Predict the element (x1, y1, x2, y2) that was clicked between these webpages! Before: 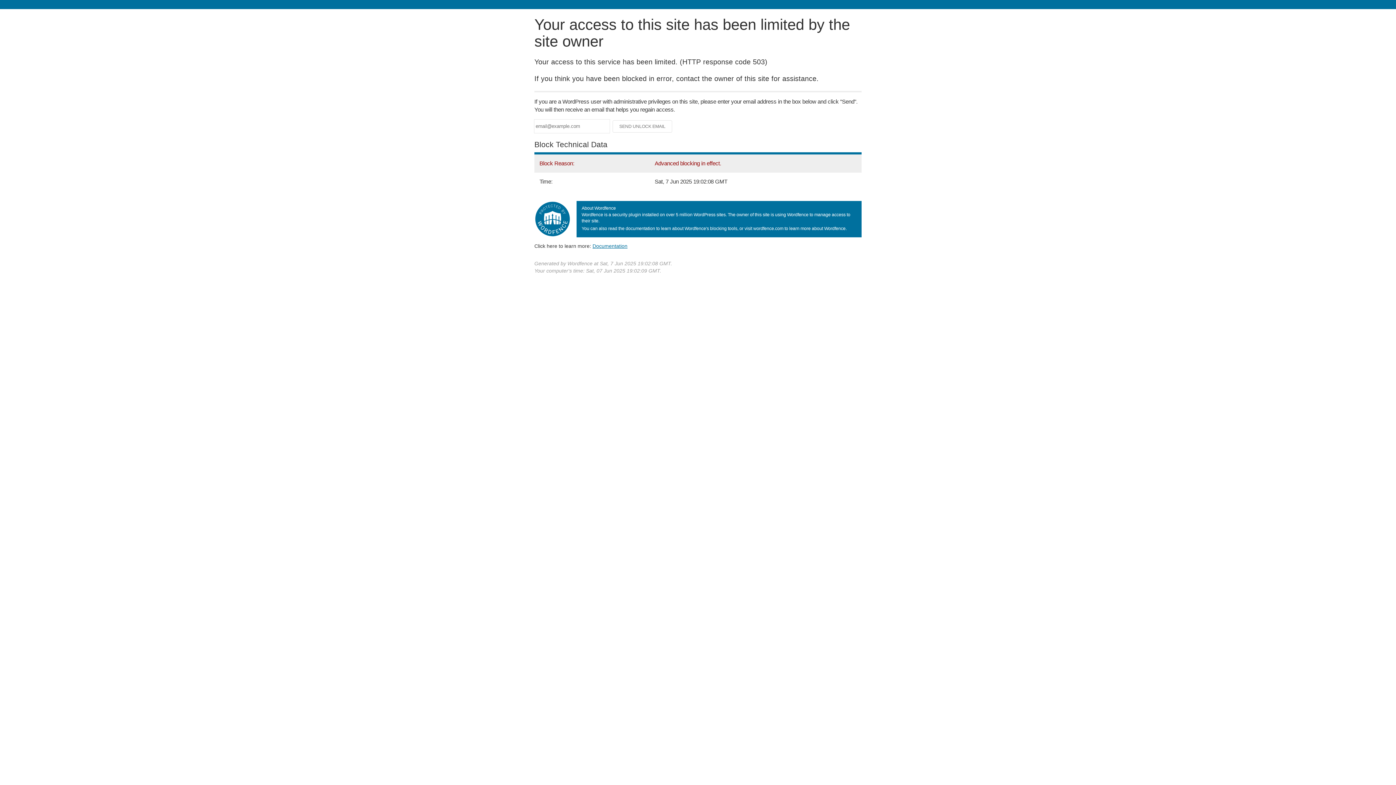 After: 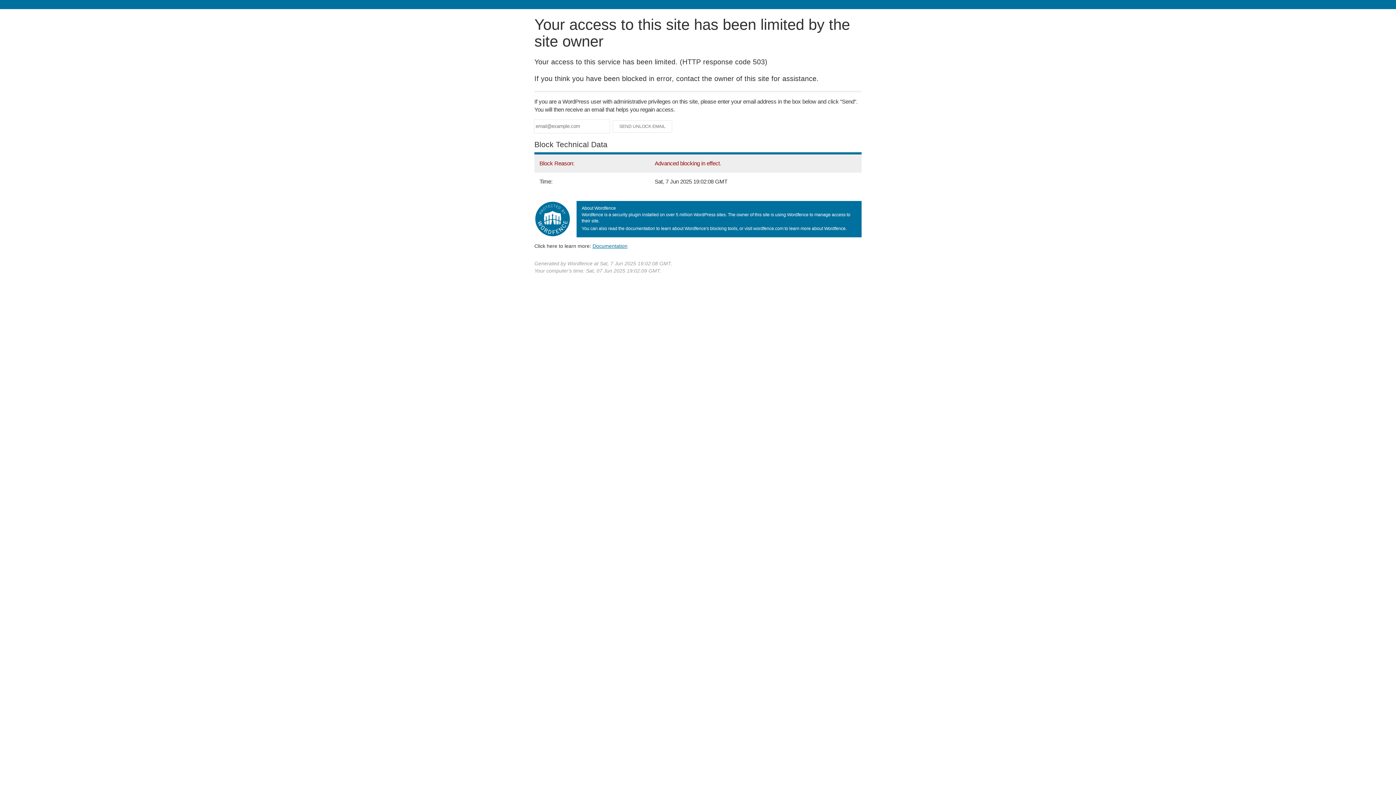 Action: bbox: (592, 243, 627, 248) label: Documentation